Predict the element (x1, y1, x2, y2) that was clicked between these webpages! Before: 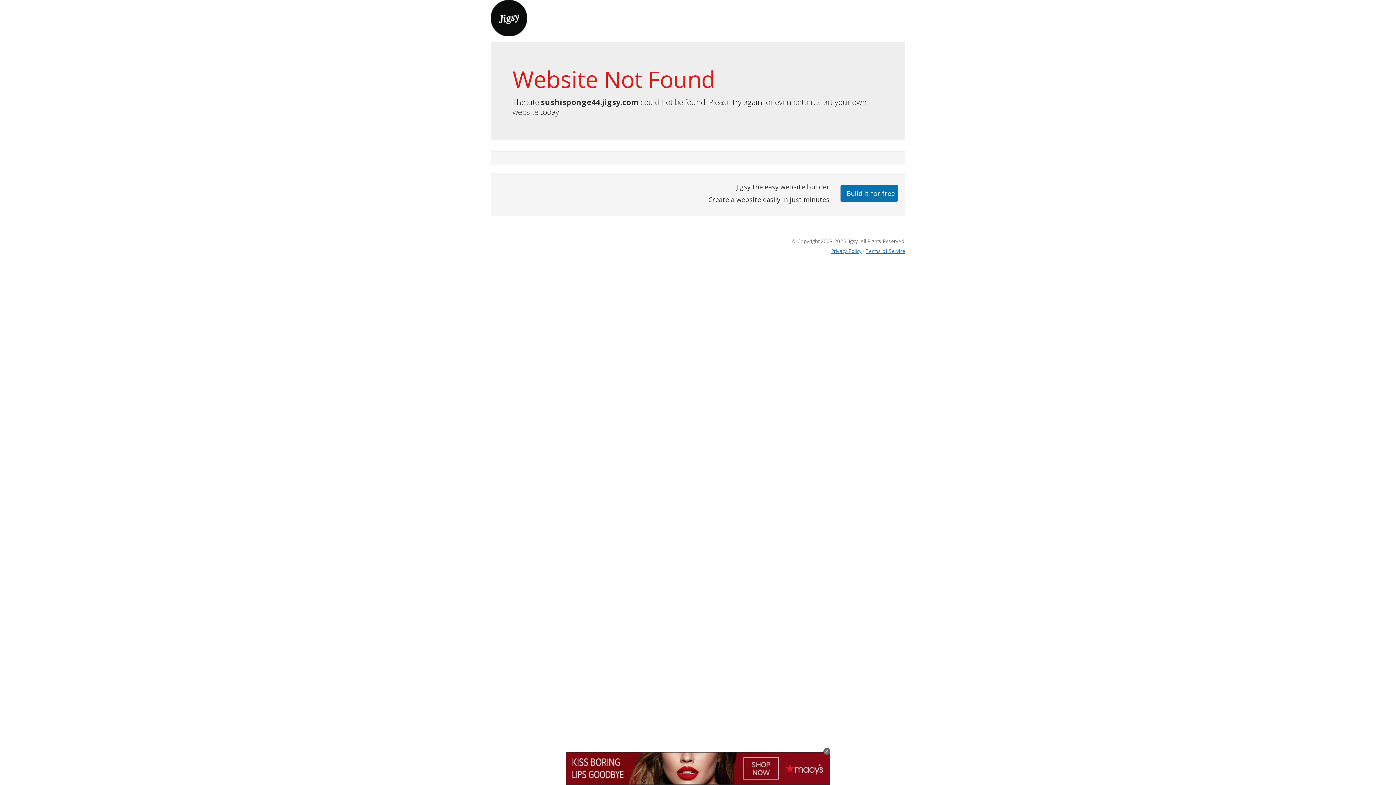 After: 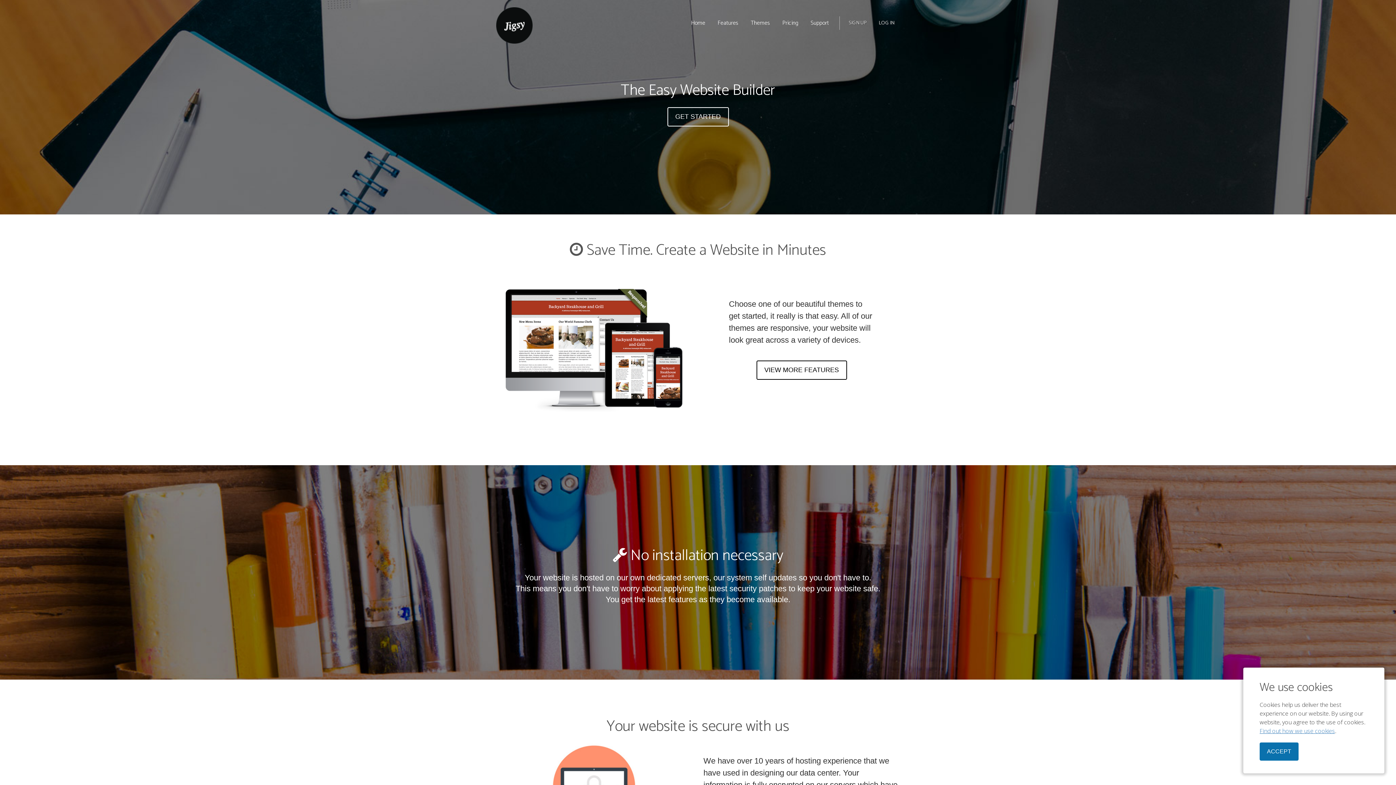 Action: bbox: (490, 13, 527, 21)